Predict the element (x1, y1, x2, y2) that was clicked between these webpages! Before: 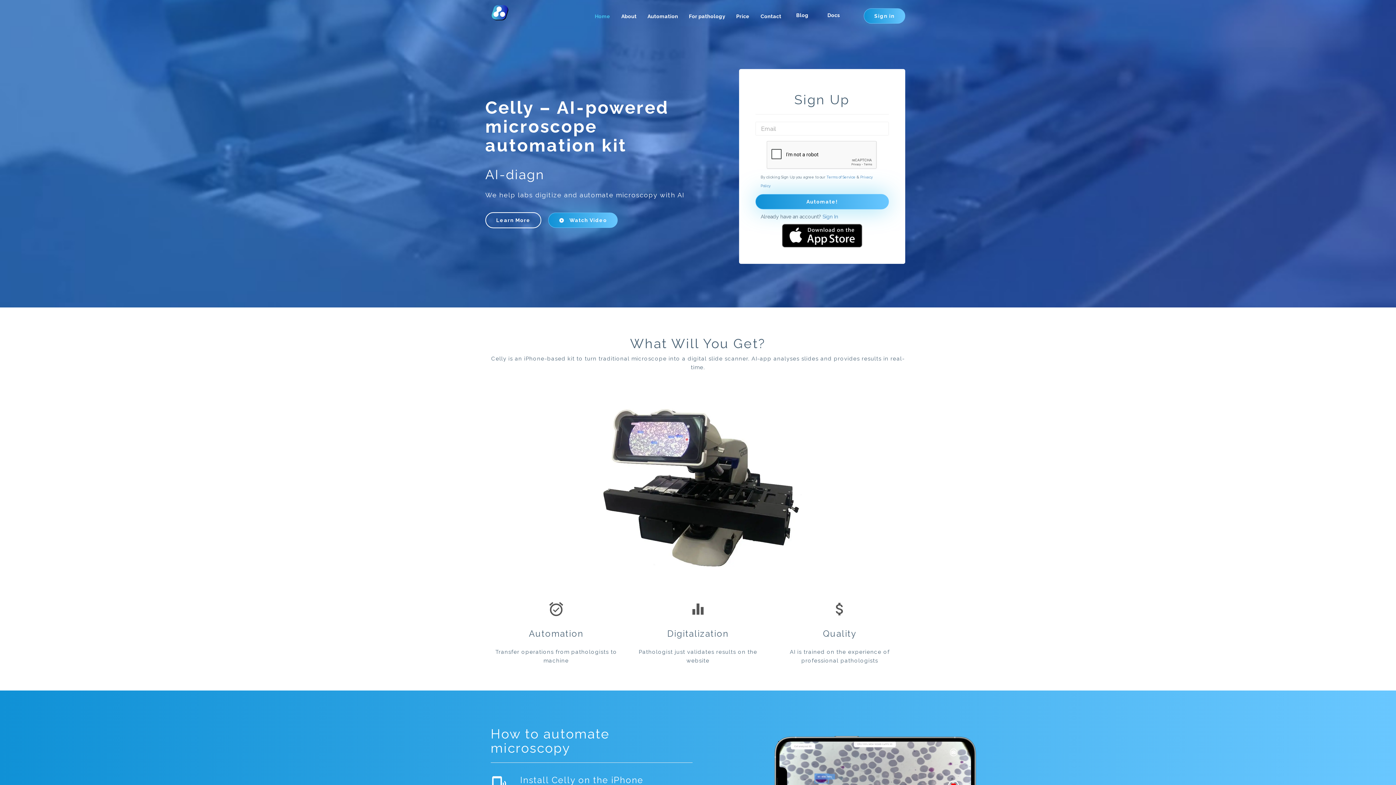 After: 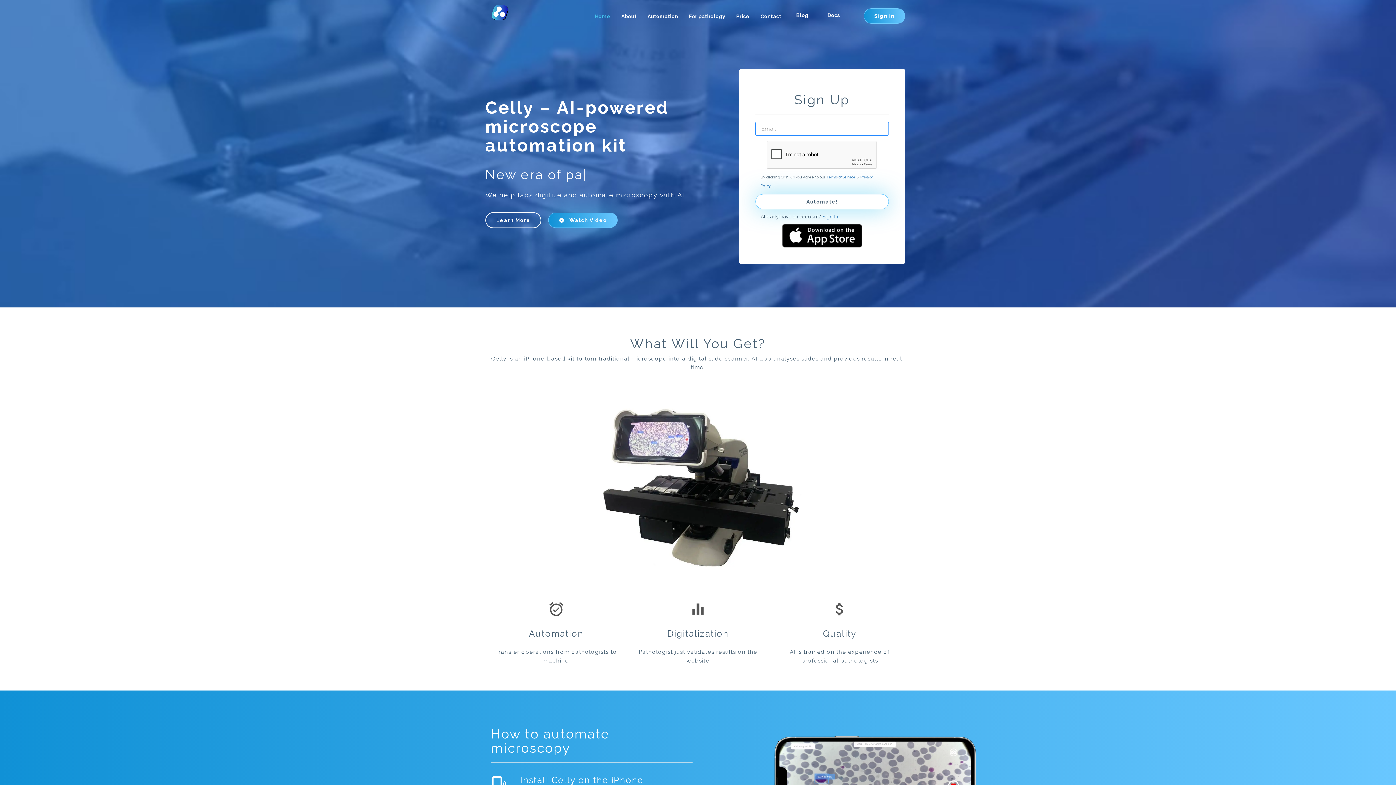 Action: bbox: (755, 194, 889, 209) label: Automate!